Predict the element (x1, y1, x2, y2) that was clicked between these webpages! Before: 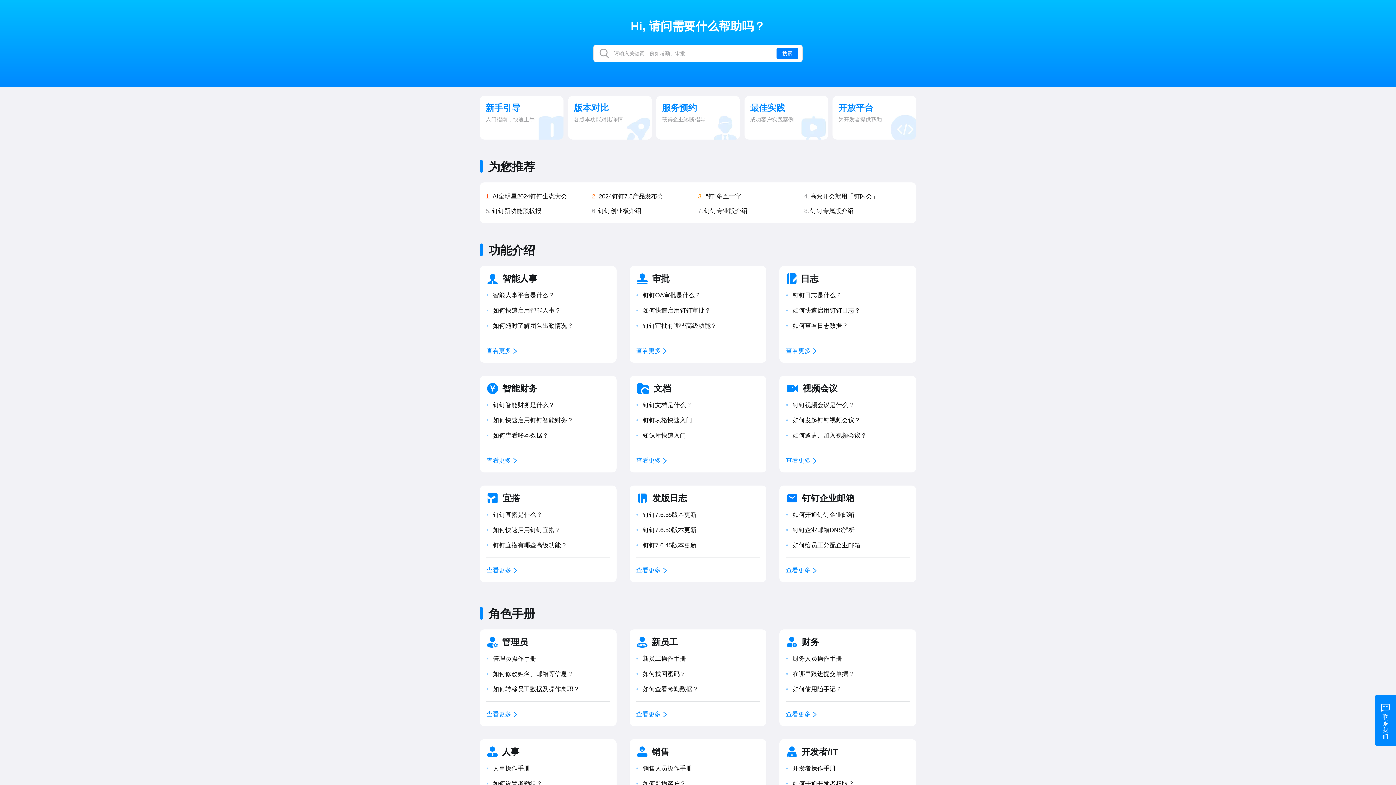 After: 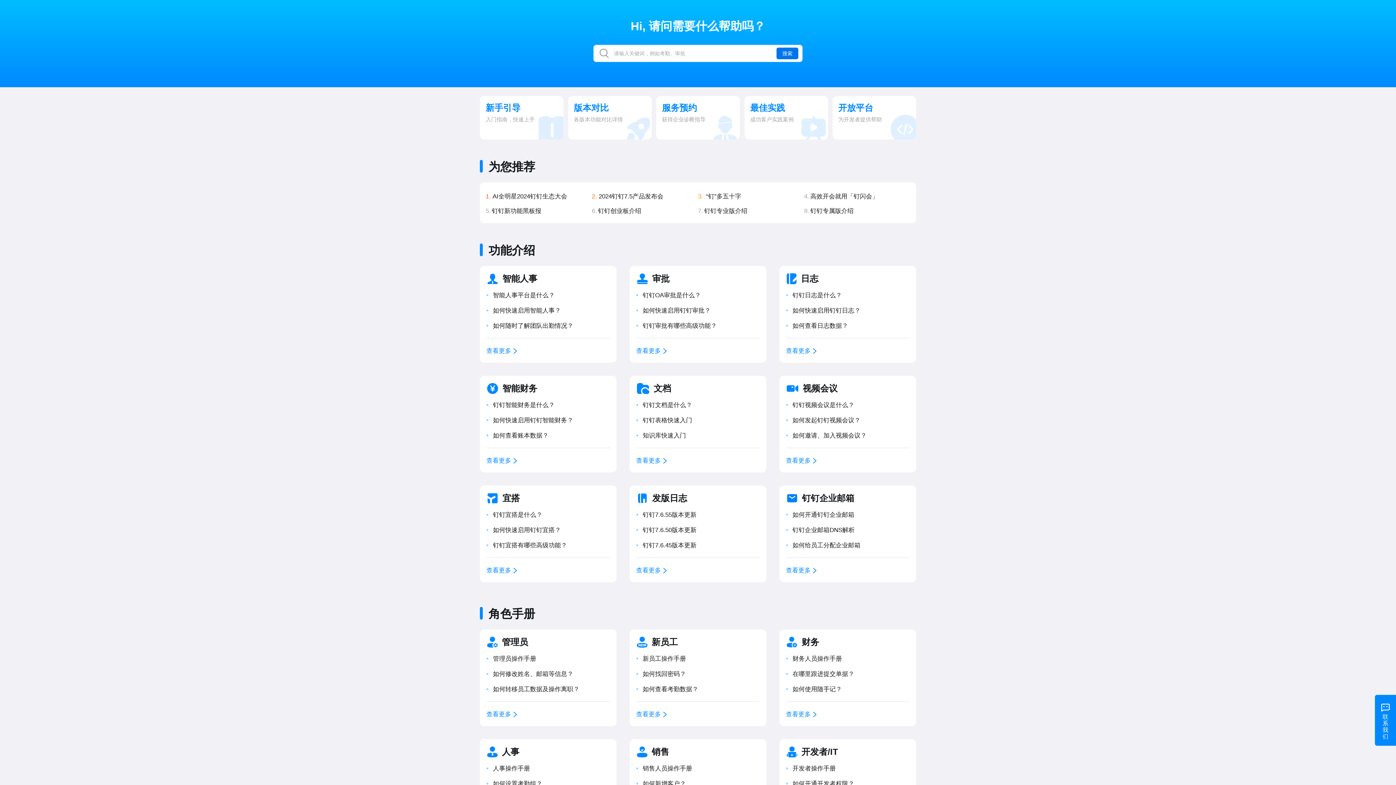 Action: bbox: (776, 47, 798, 59) label: 搜索